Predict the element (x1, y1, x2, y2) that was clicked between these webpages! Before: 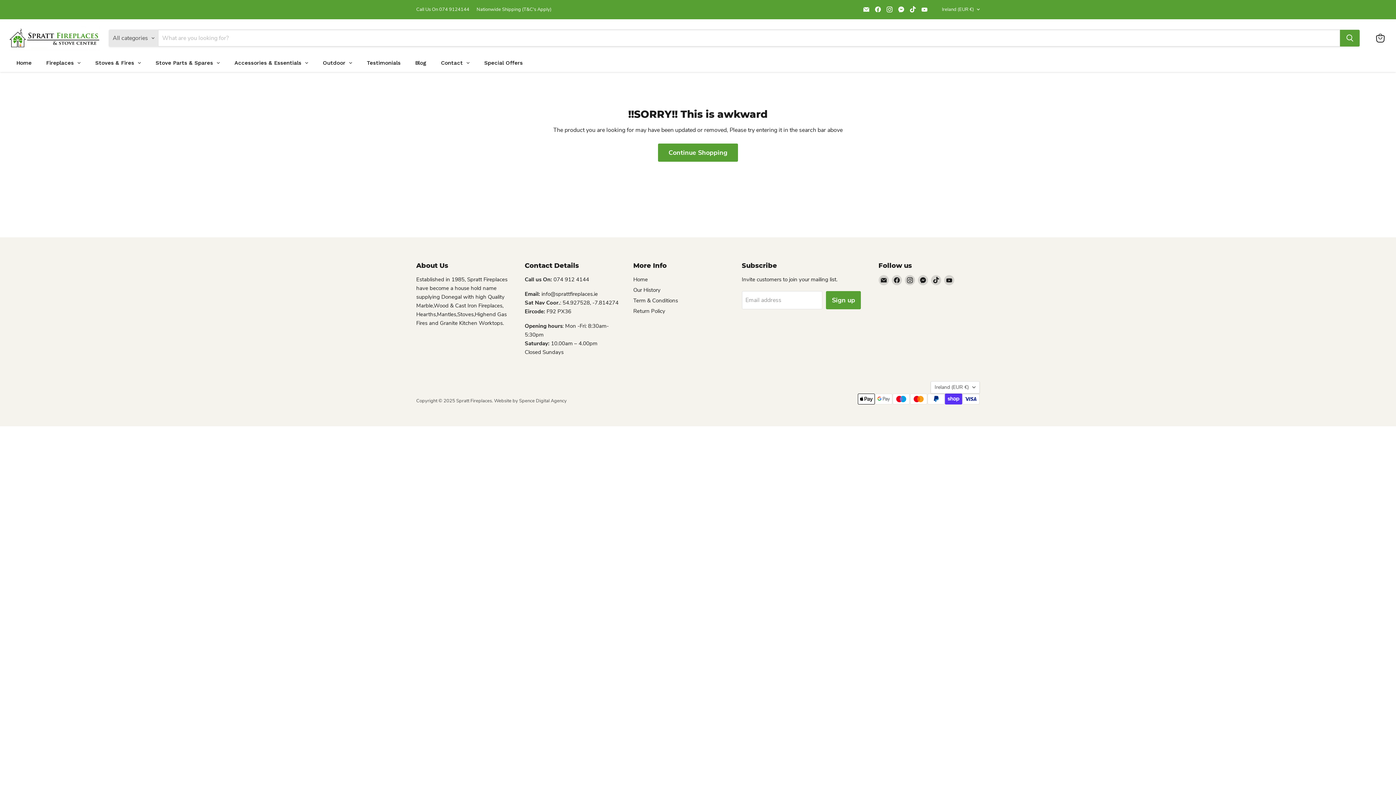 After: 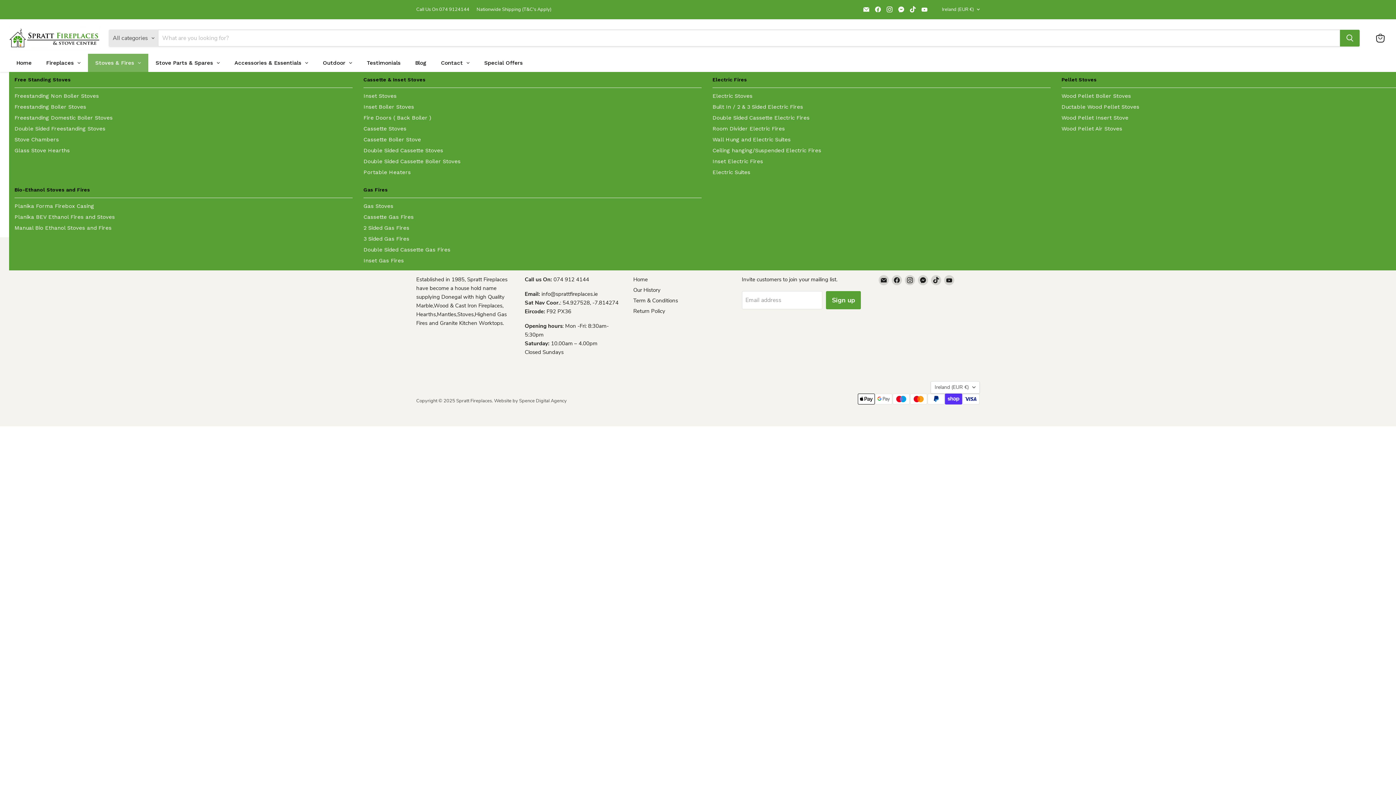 Action: label: Stoves & Fires bbox: (88, 53, 148, 71)